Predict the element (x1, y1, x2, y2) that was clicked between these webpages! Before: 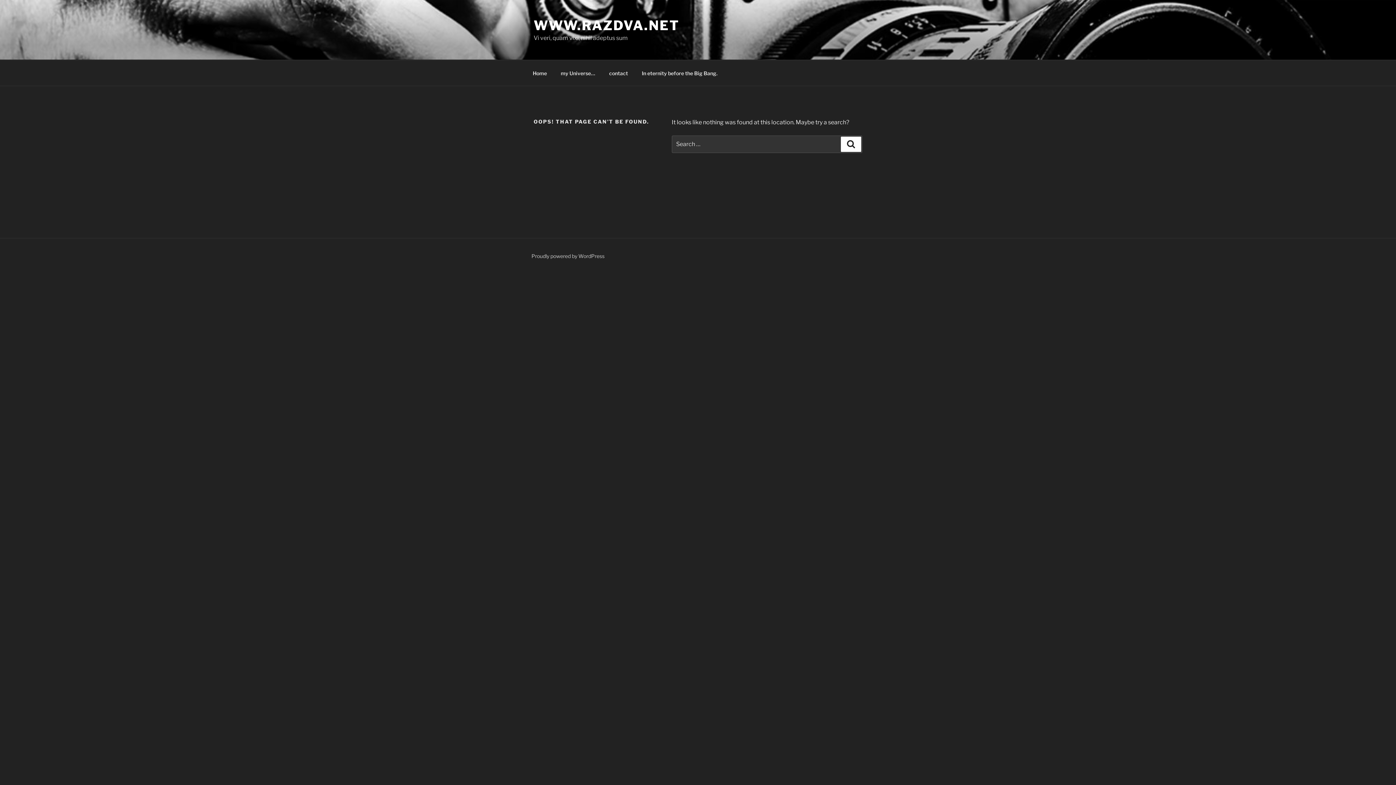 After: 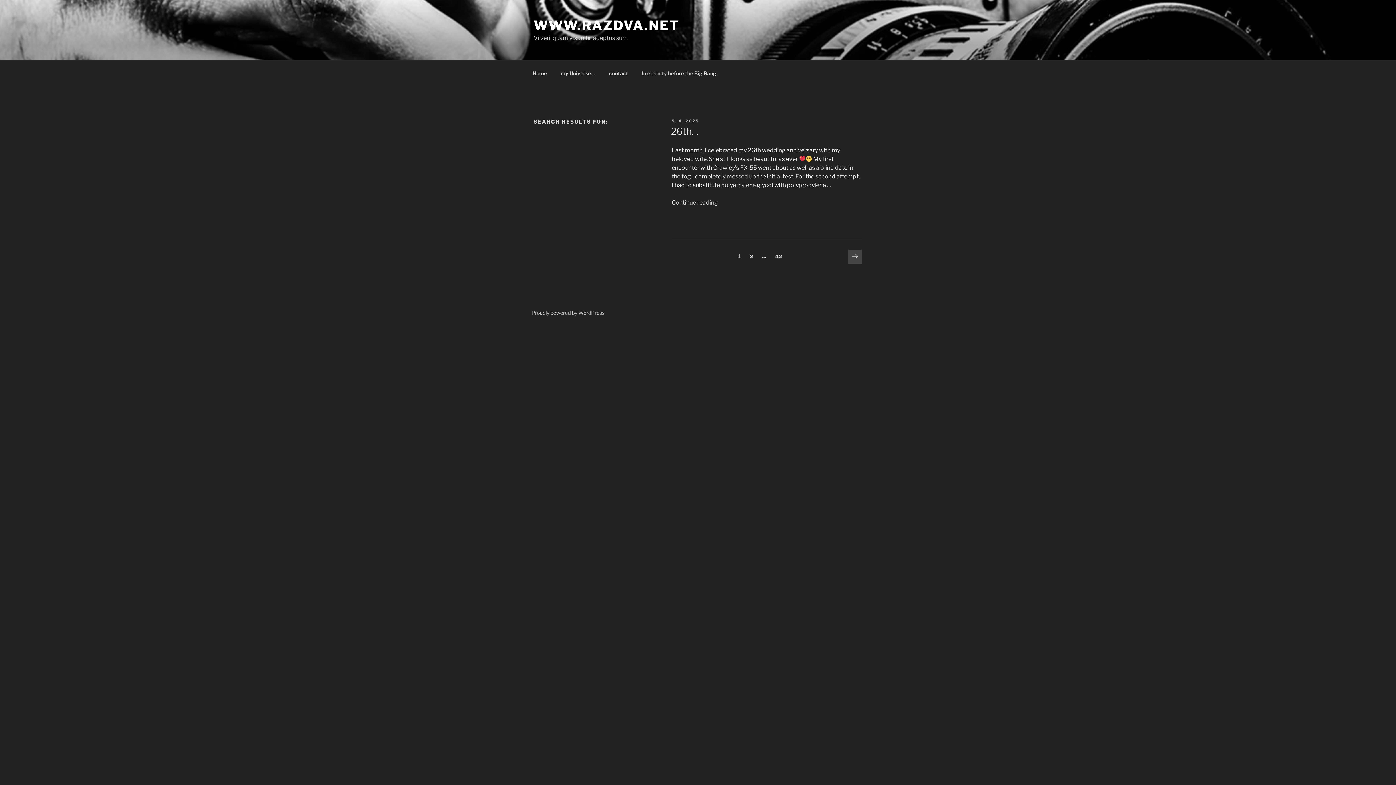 Action: bbox: (841, 136, 861, 152) label: Search